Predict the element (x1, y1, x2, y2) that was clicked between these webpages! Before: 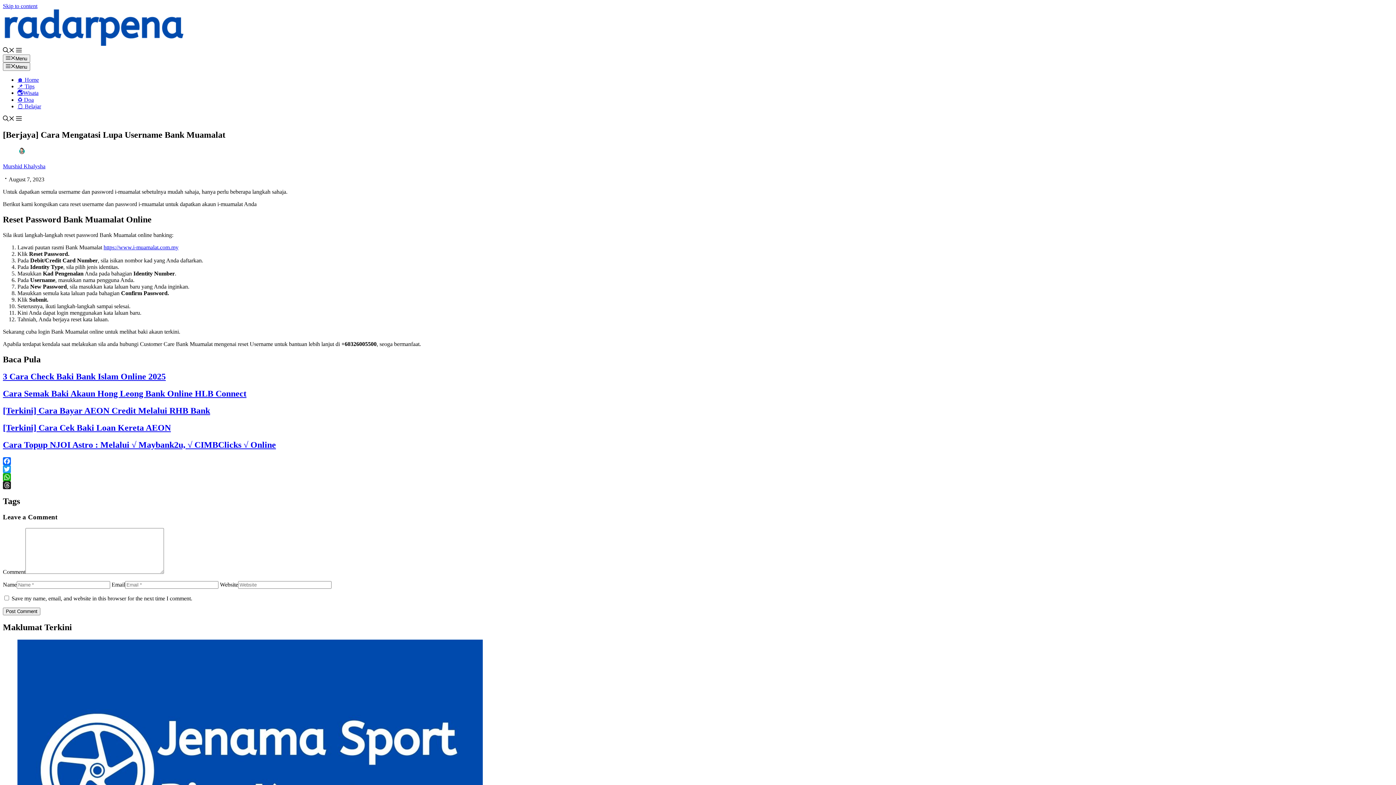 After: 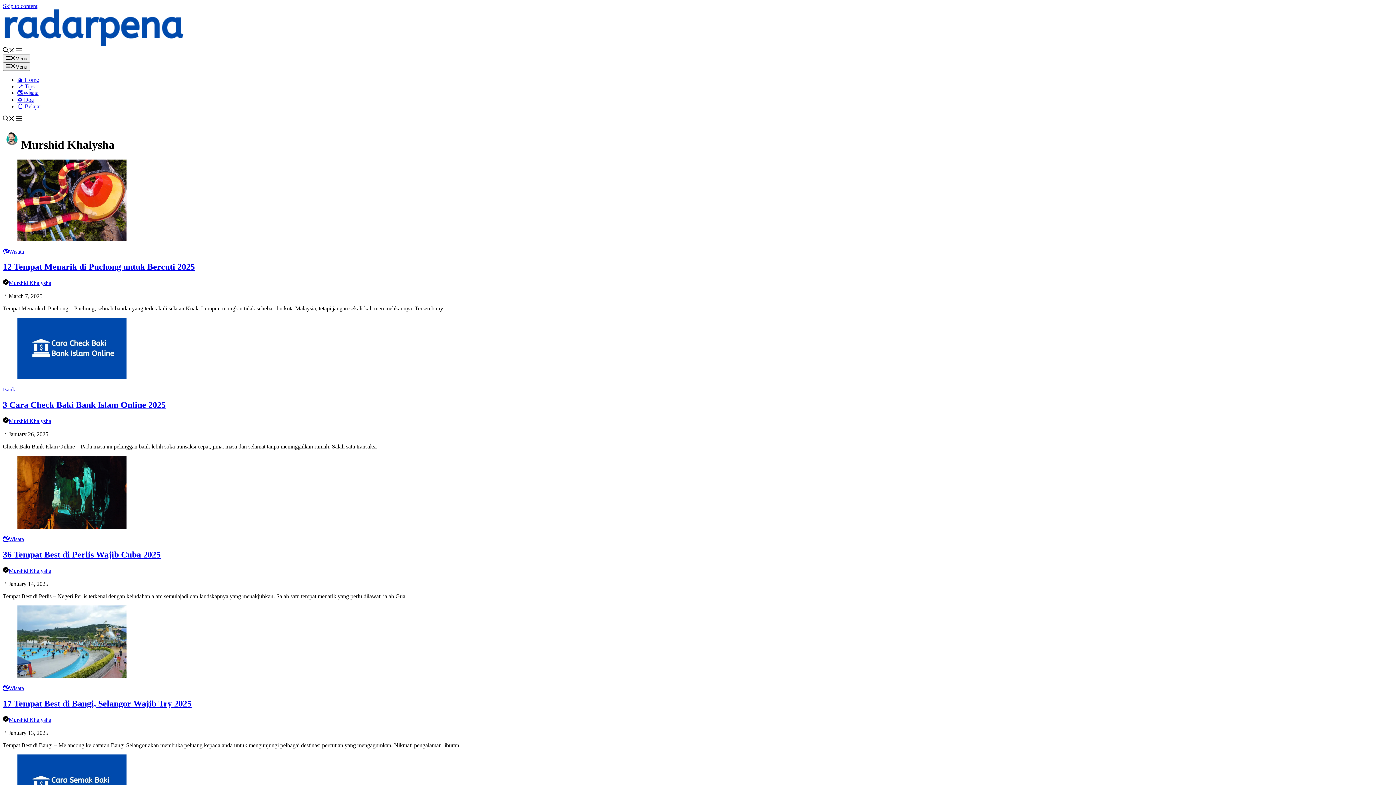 Action: bbox: (17, 151, 26, 157)